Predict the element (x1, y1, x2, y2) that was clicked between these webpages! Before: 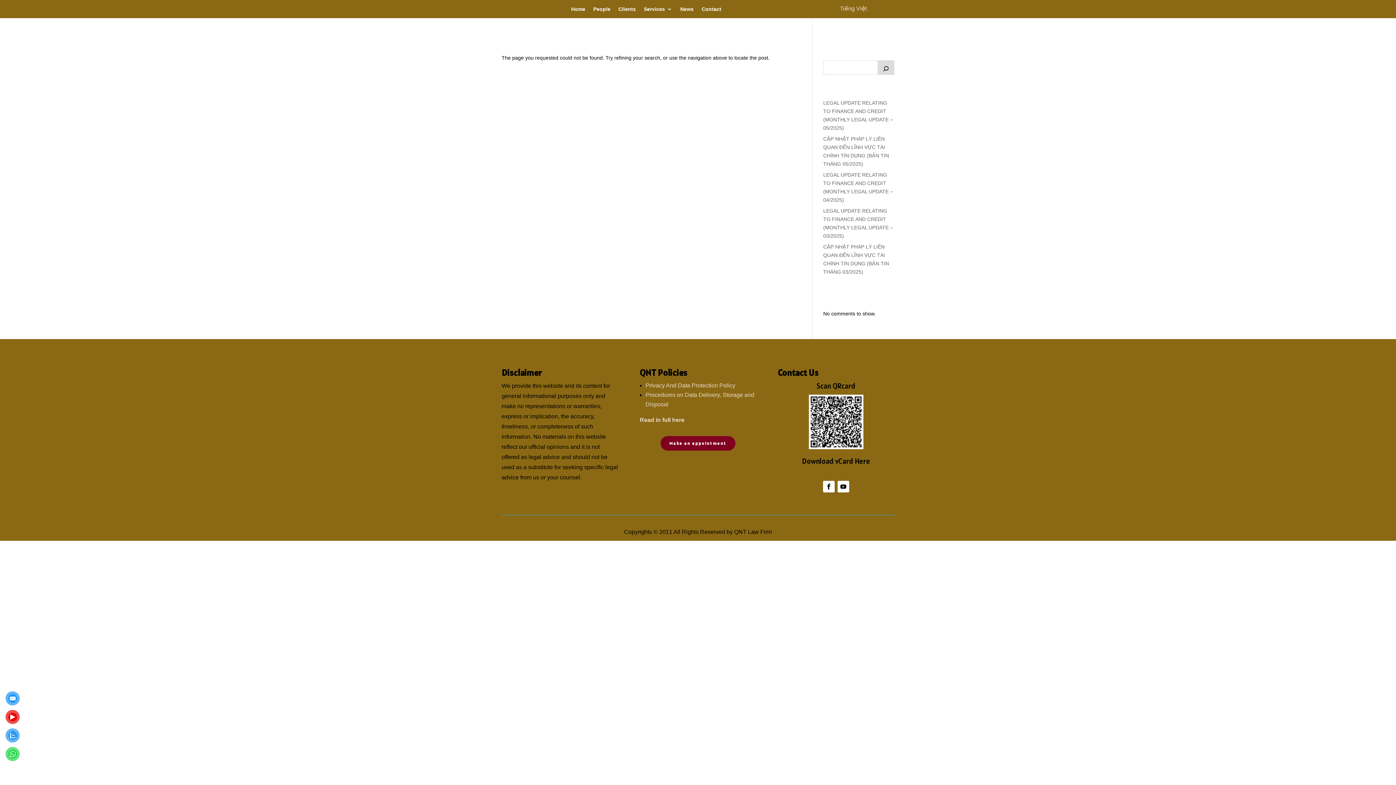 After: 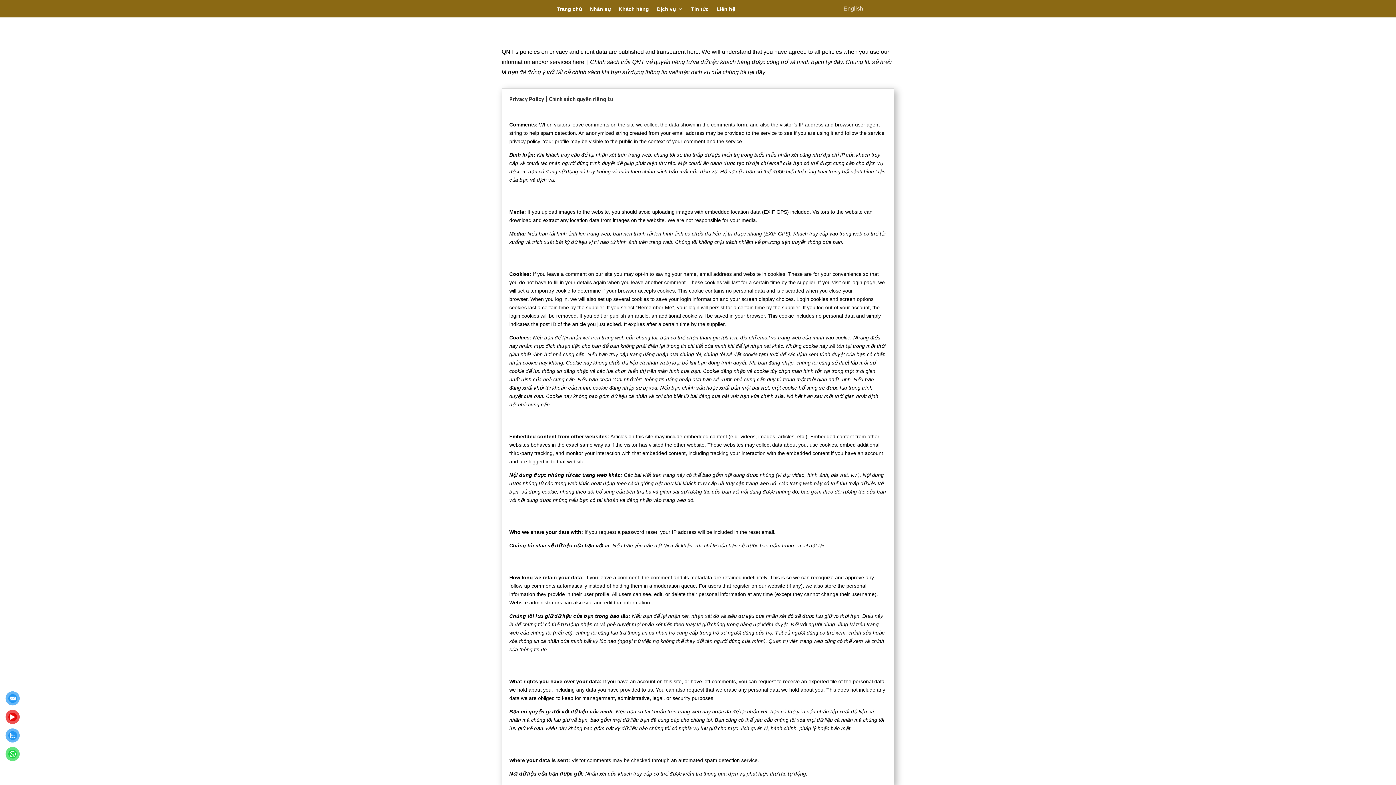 Action: bbox: (639, 417, 684, 423) label: Read in full here